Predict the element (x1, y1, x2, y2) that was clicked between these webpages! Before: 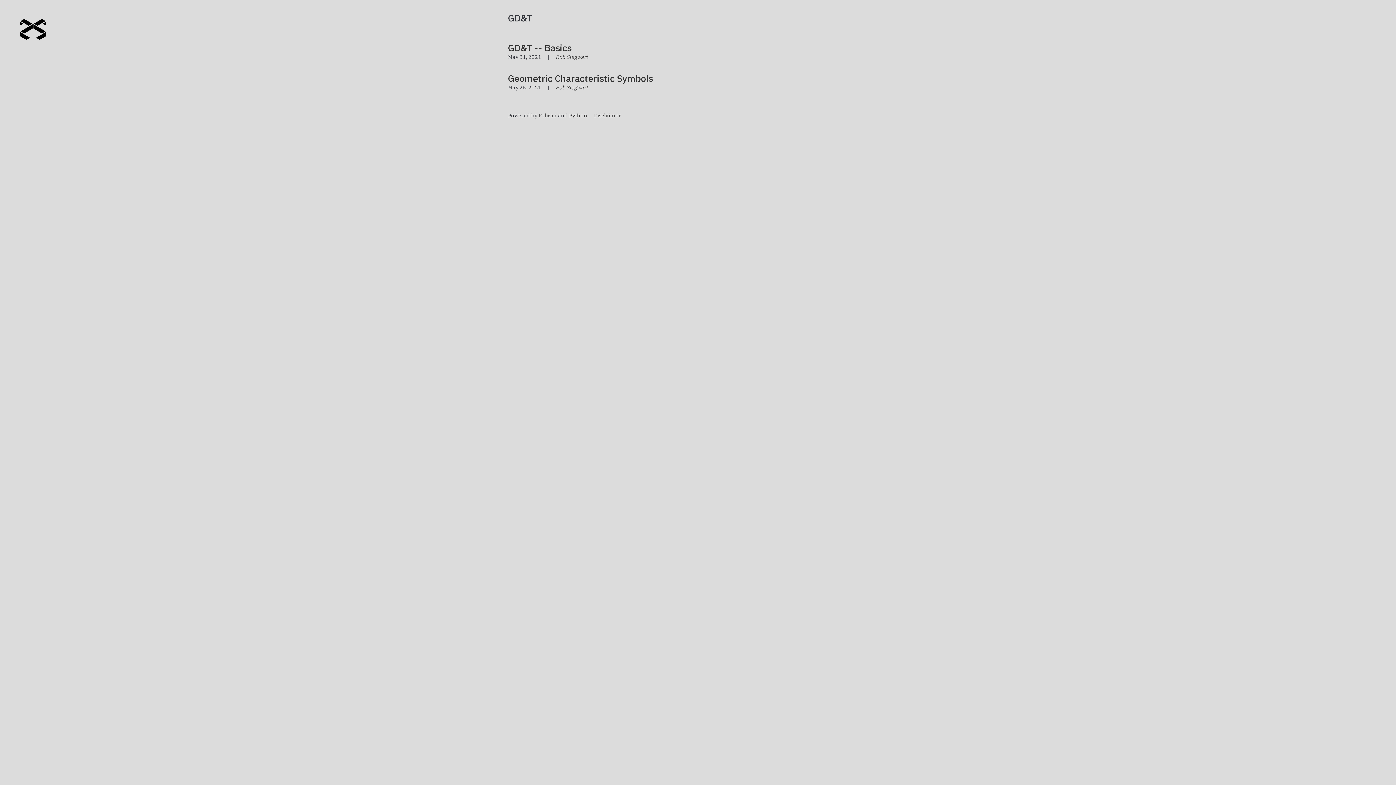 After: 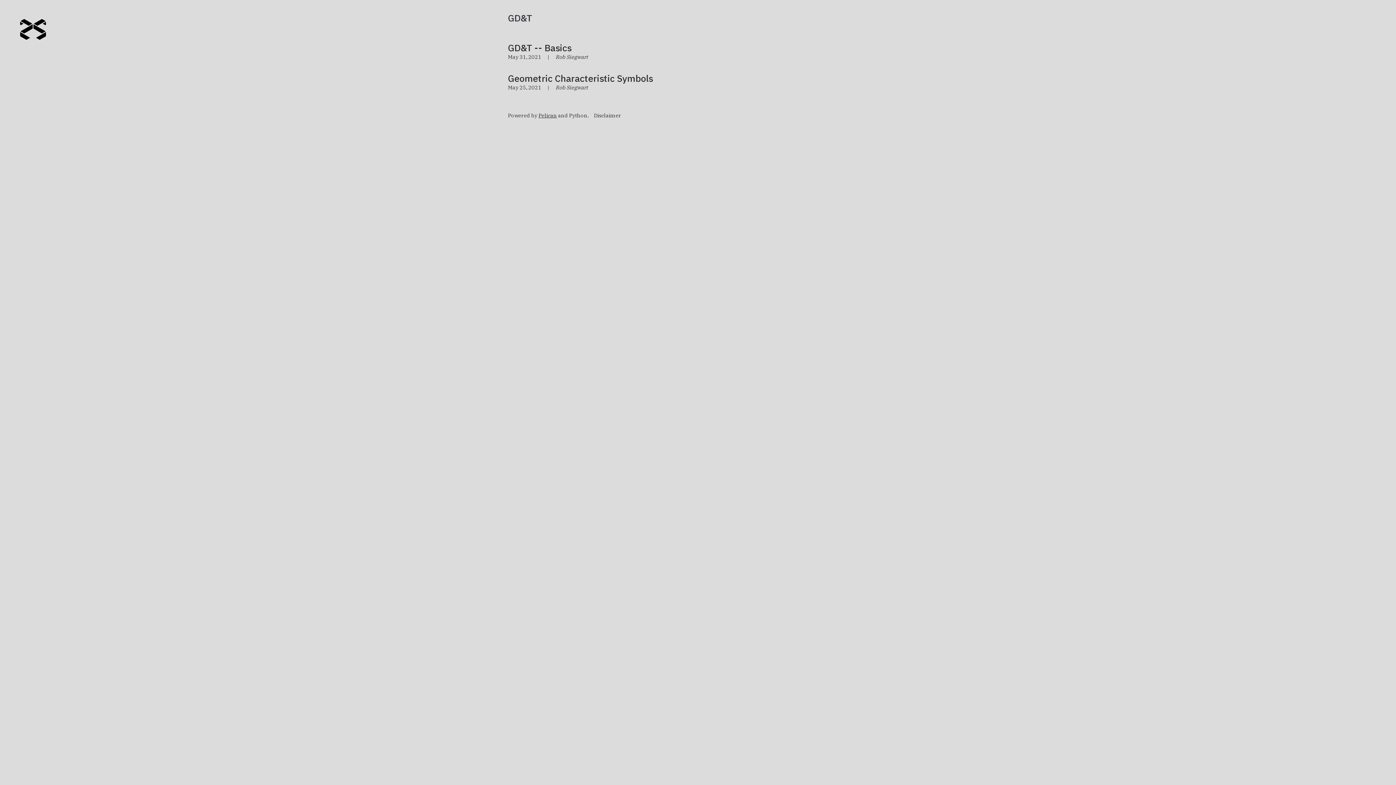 Action: bbox: (538, 111, 557, 118) label: Pelican